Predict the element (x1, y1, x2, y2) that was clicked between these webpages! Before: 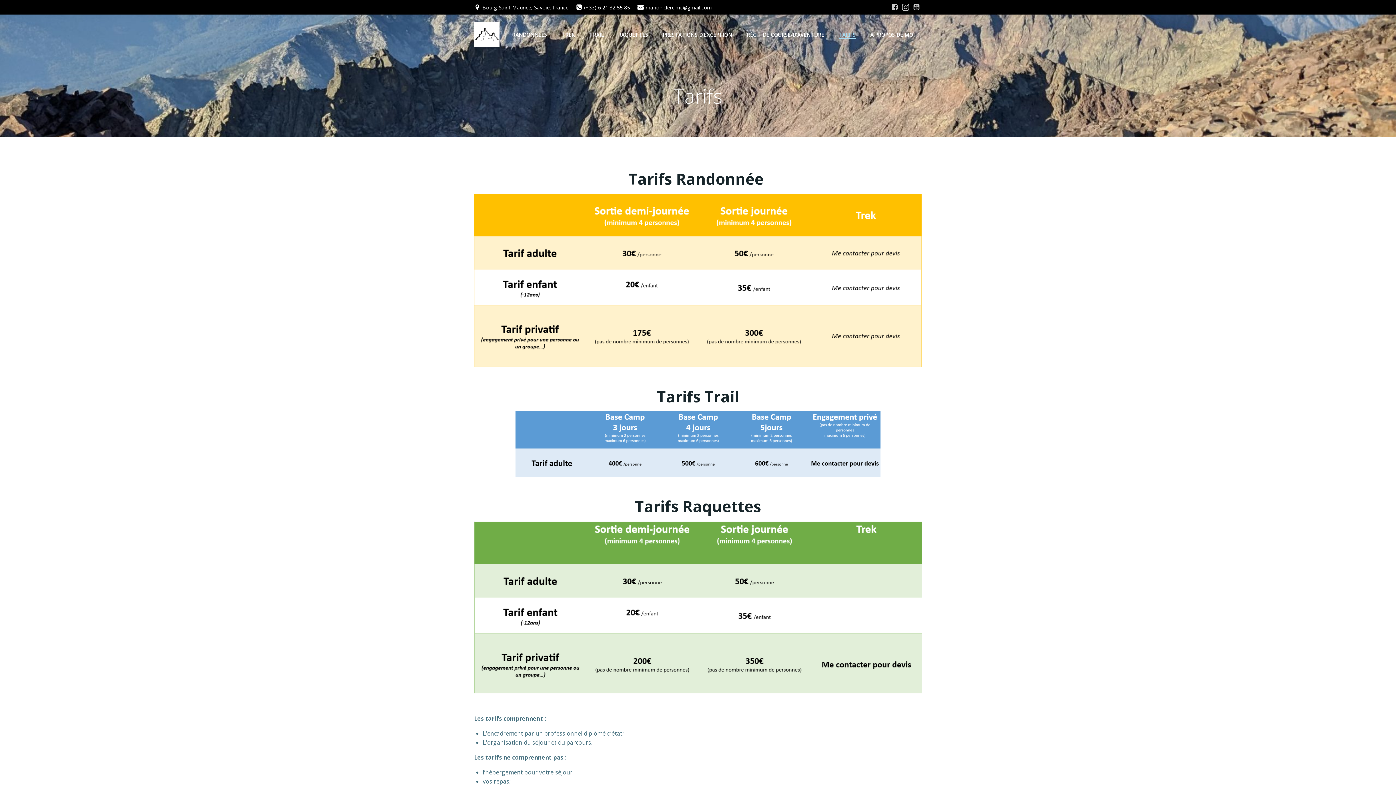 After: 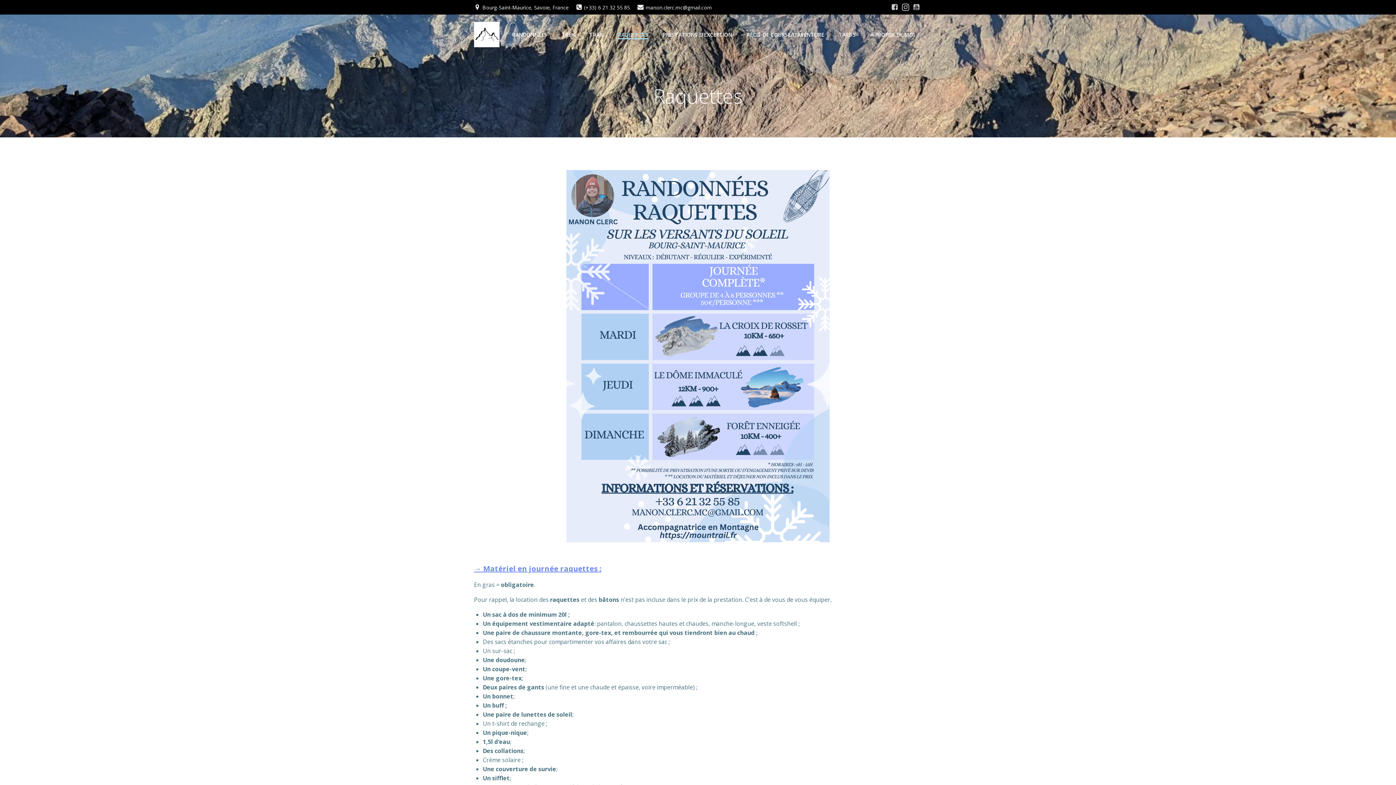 Action: label: RAQUETTES bbox: (618, 30, 648, 38)